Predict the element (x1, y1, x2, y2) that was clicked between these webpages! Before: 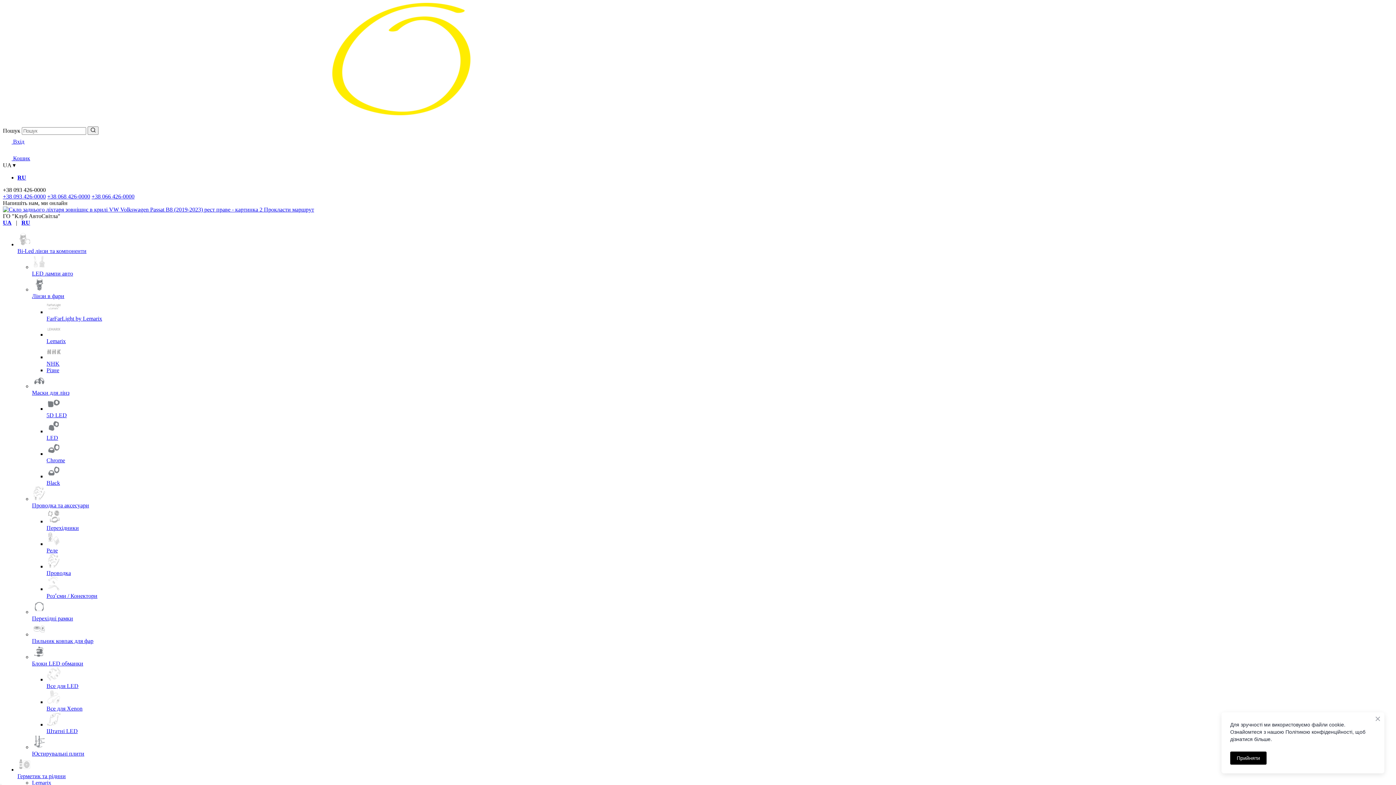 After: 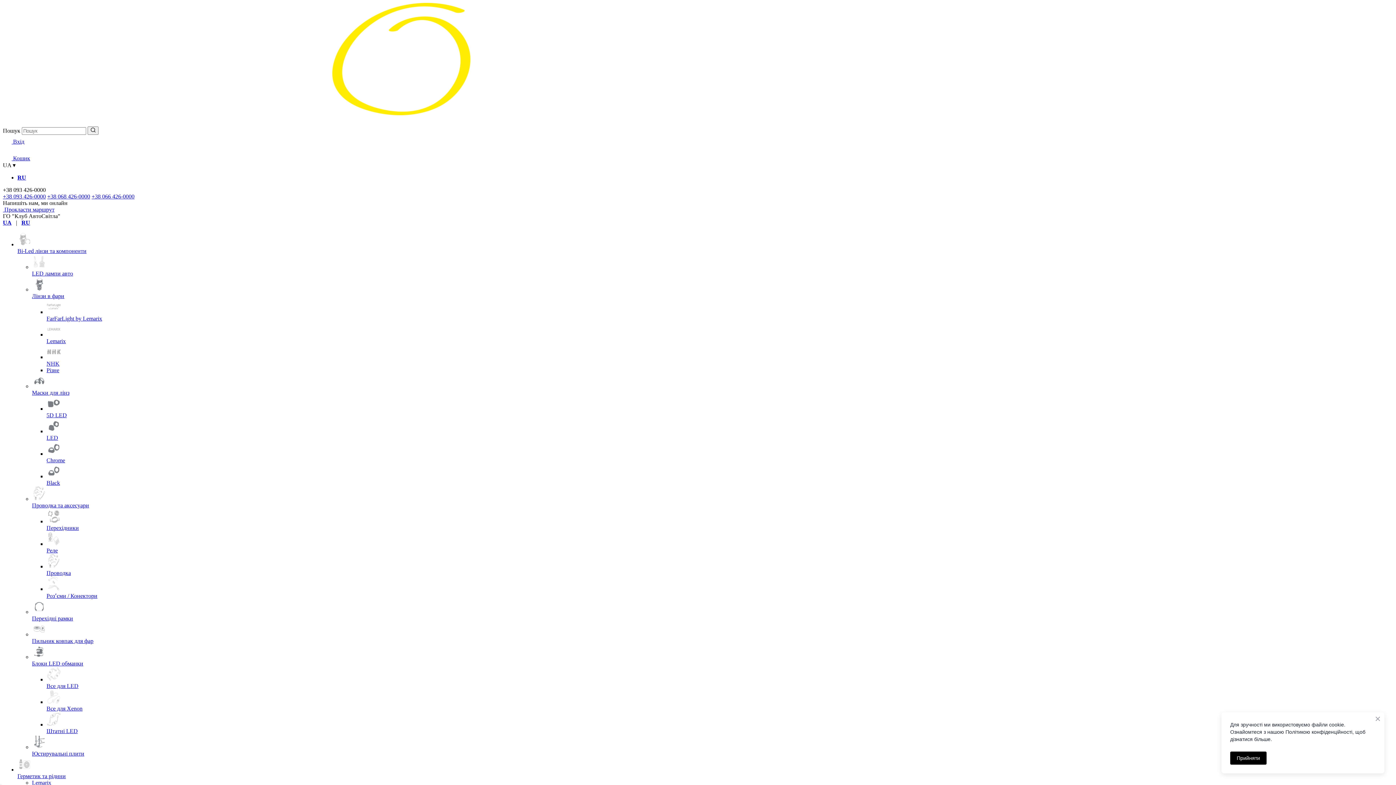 Action: bbox: (32, 254, 1393, 276) label: LED лампи авто